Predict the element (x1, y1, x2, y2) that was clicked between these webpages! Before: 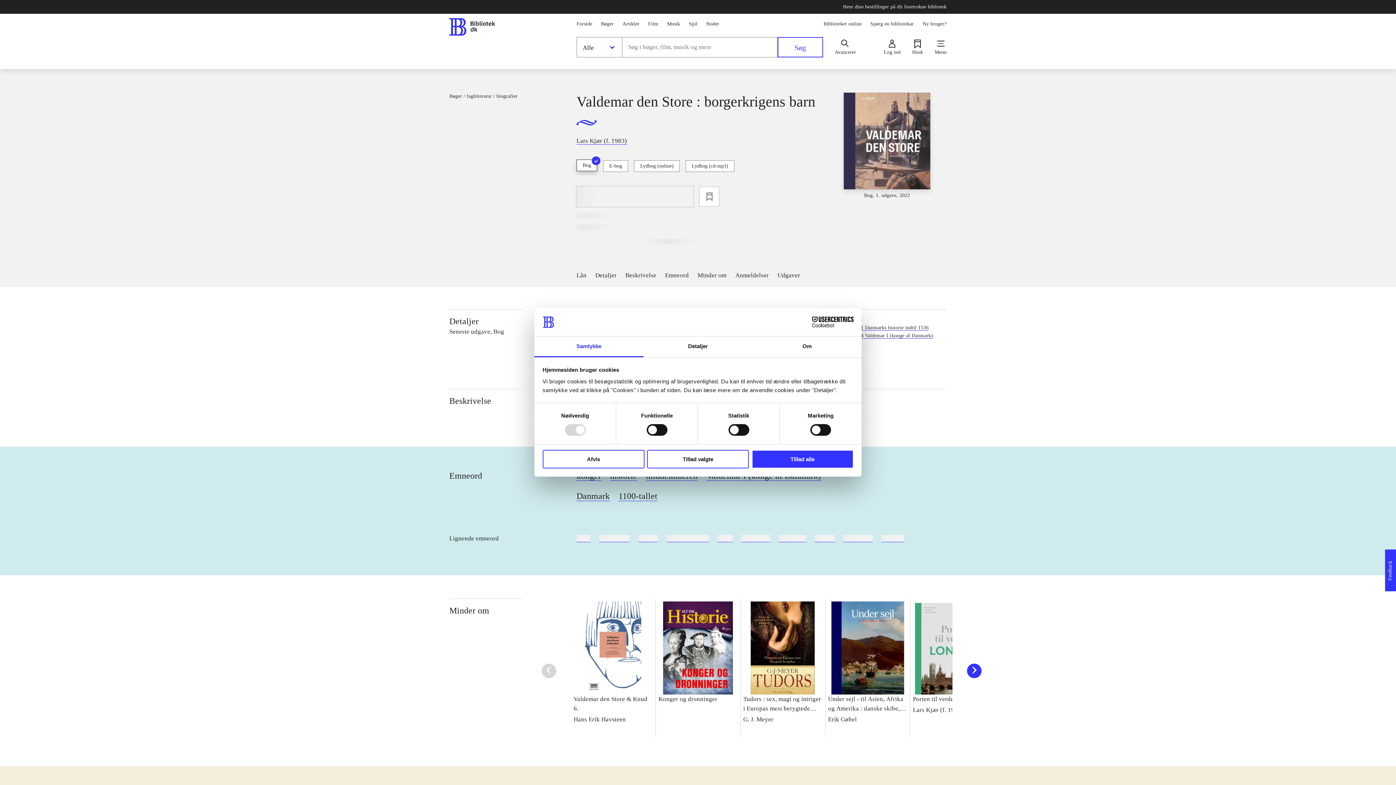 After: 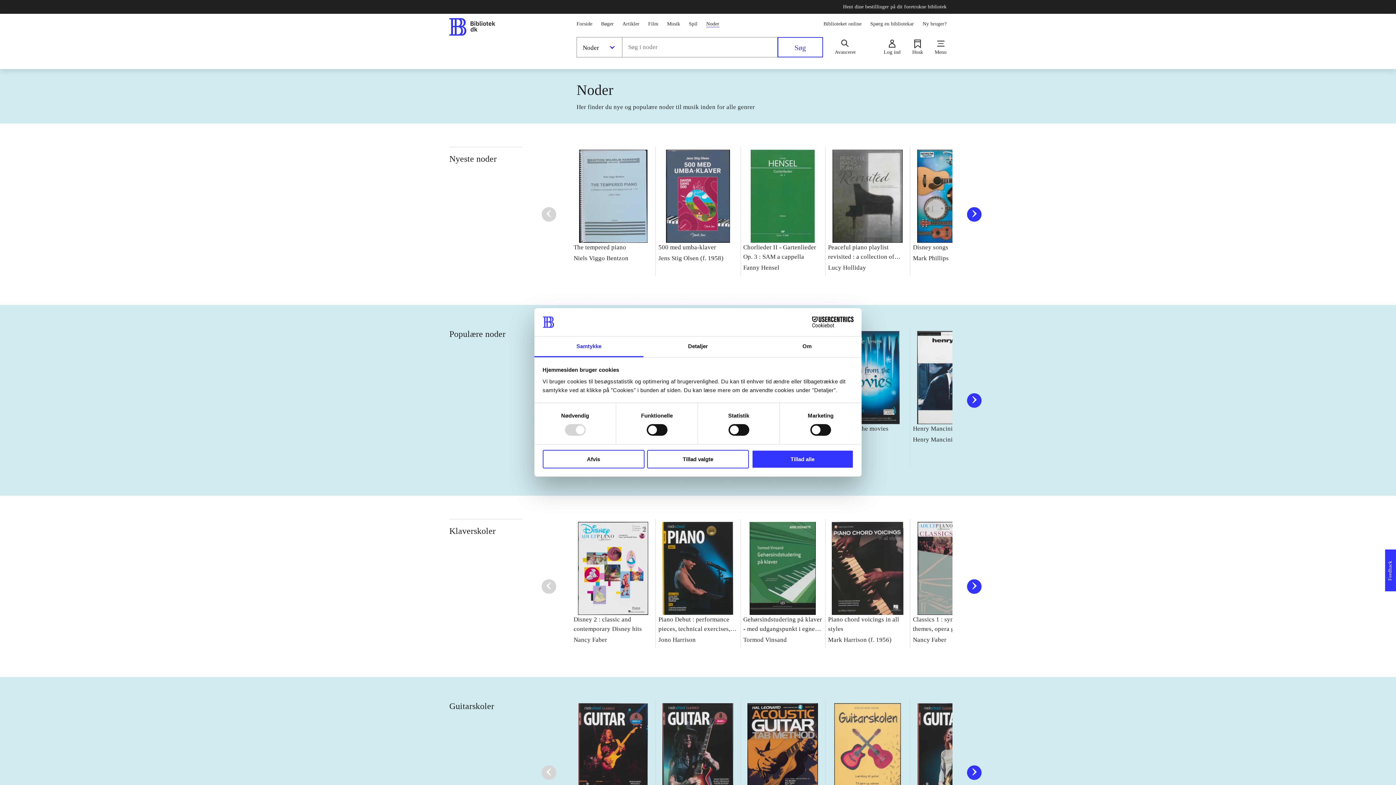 Action: bbox: (706, 19, 719, 27) label: Noder